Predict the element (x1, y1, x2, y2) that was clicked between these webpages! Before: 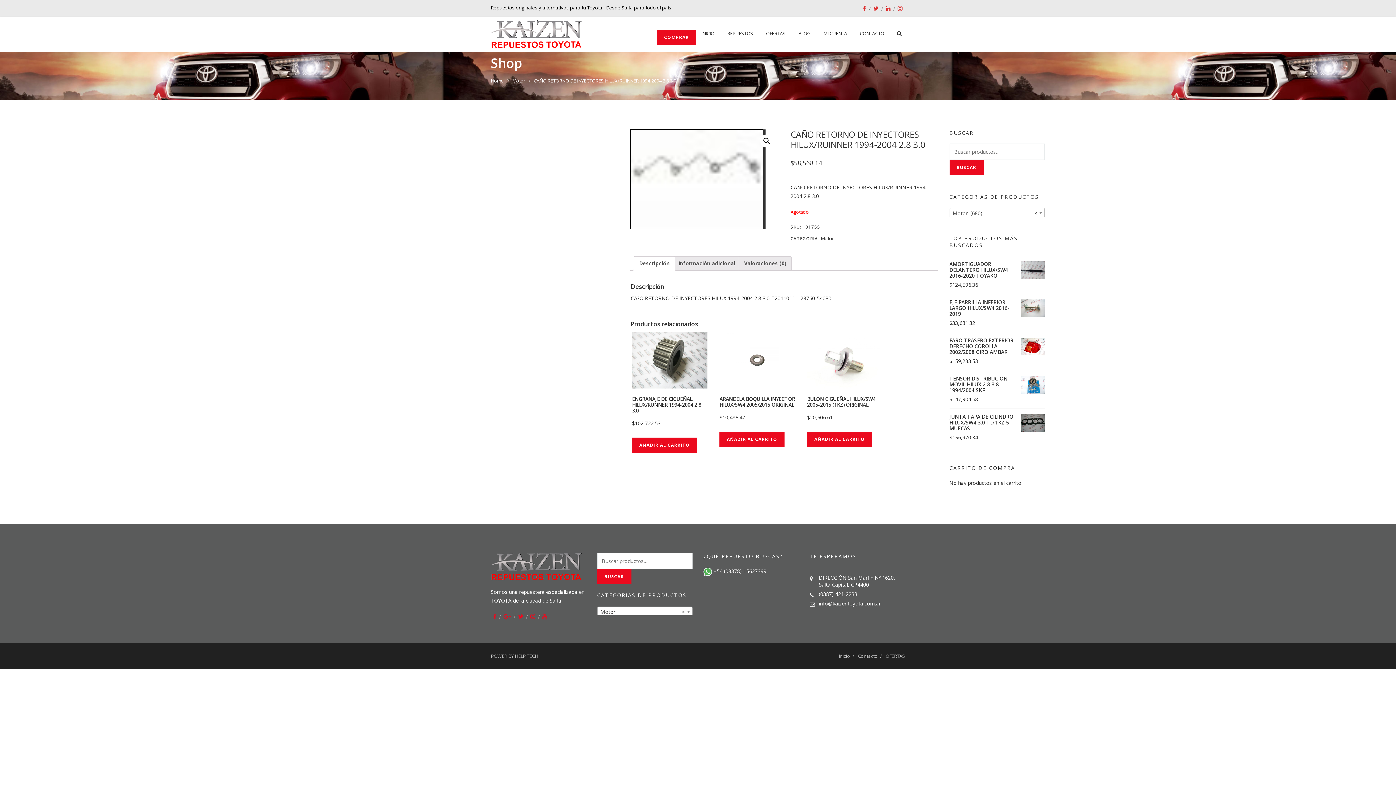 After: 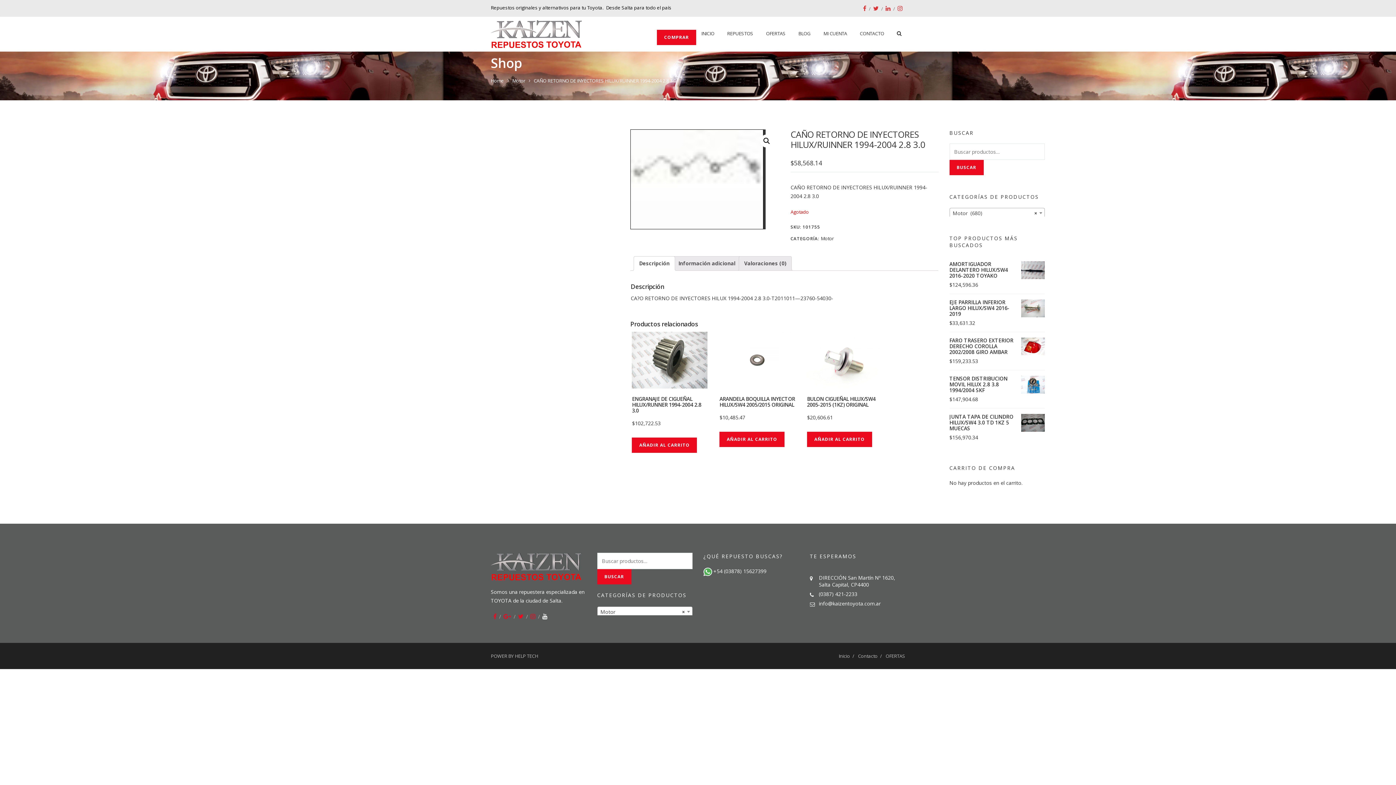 Action: bbox: (540, 613, 550, 619)